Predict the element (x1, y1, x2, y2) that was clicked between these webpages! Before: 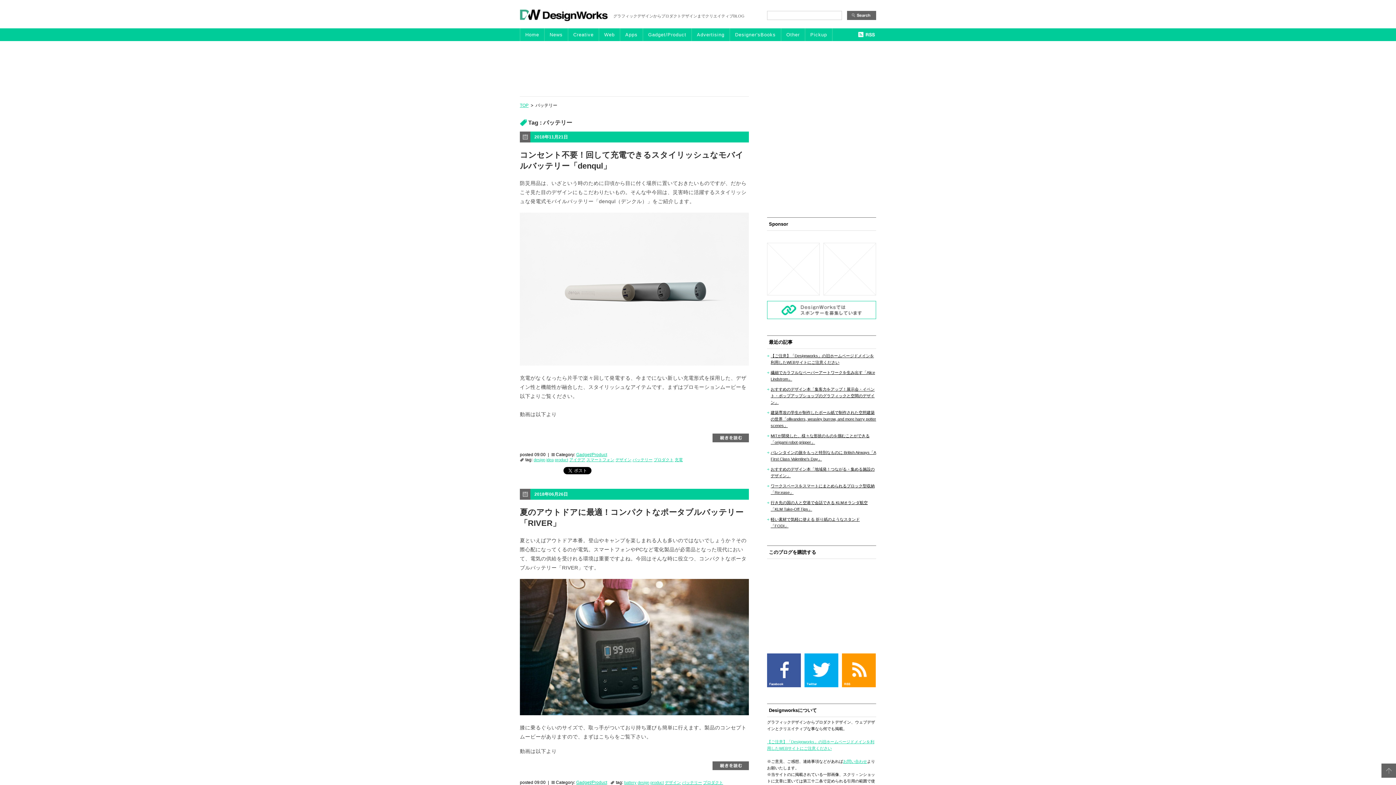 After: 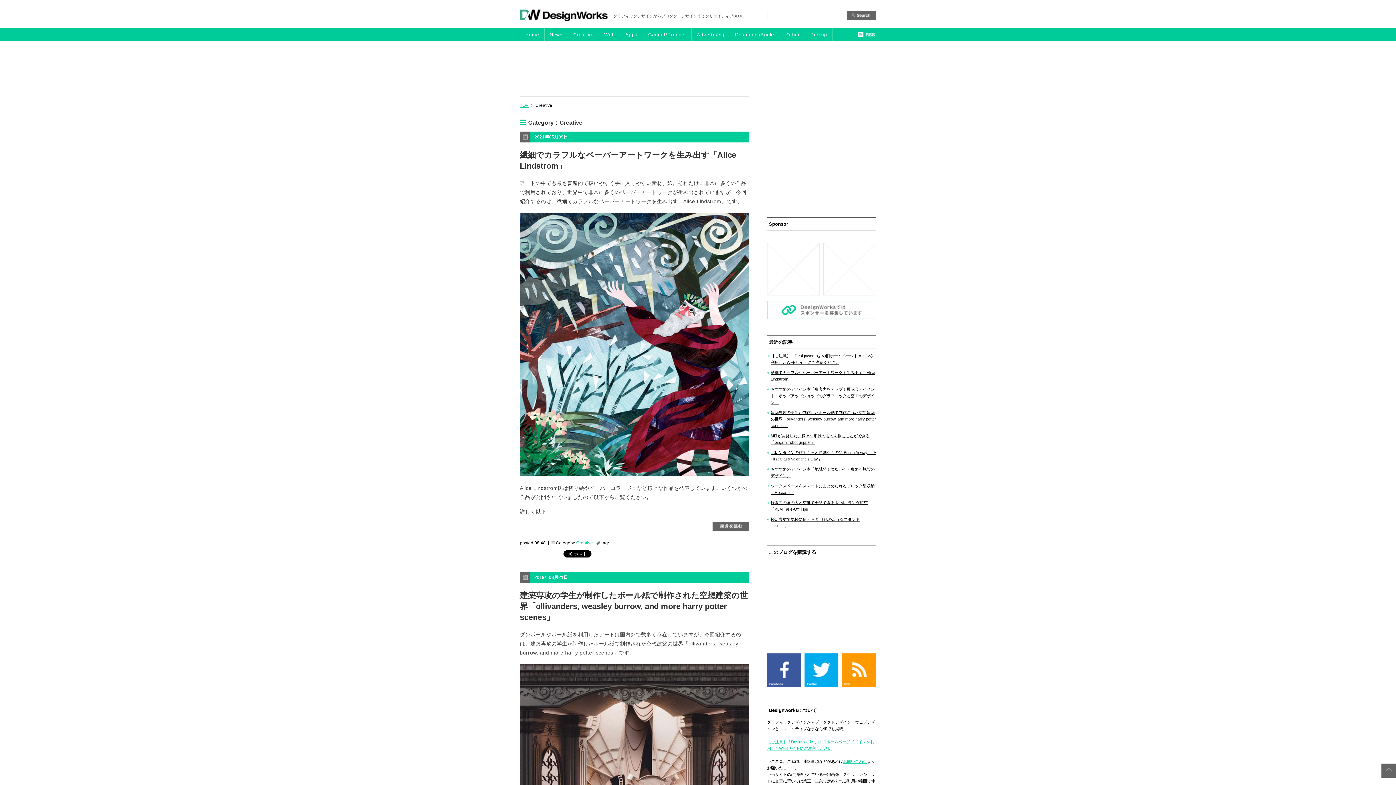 Action: label: Creative bbox: (568, 28, 598, 41)